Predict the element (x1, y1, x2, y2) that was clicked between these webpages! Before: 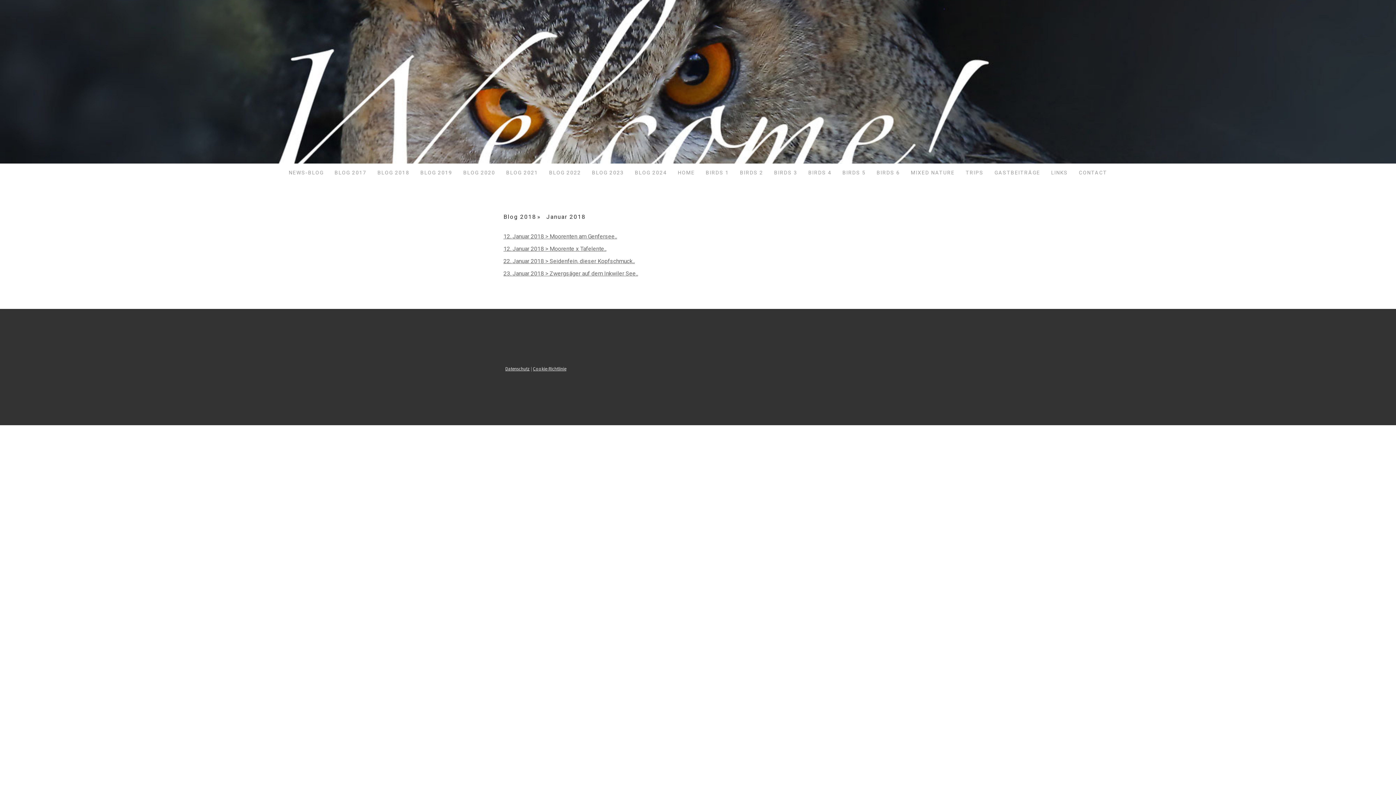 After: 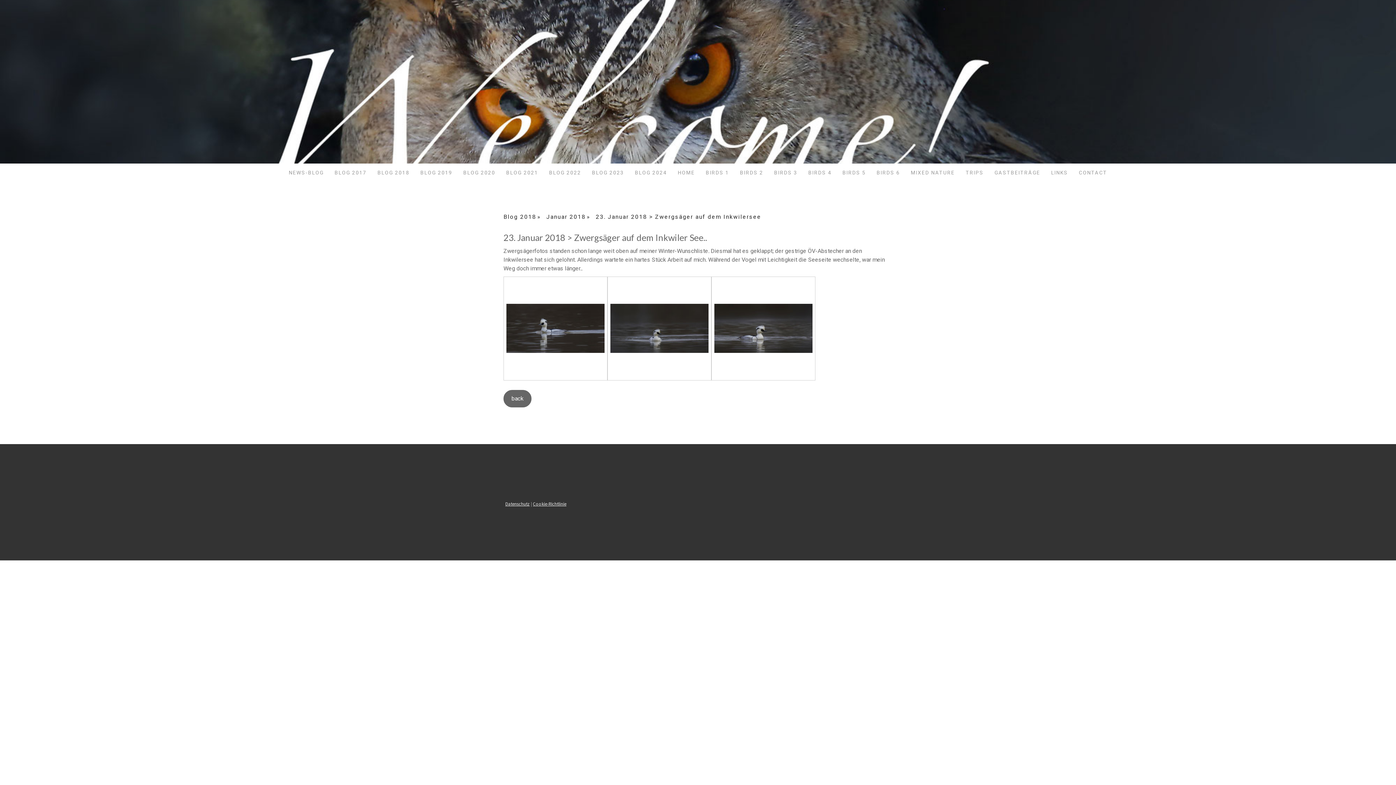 Action: bbox: (503, 270, 638, 277) label: 23. Januar 2018 > Zwergsäger auf dem Inkwiler See..